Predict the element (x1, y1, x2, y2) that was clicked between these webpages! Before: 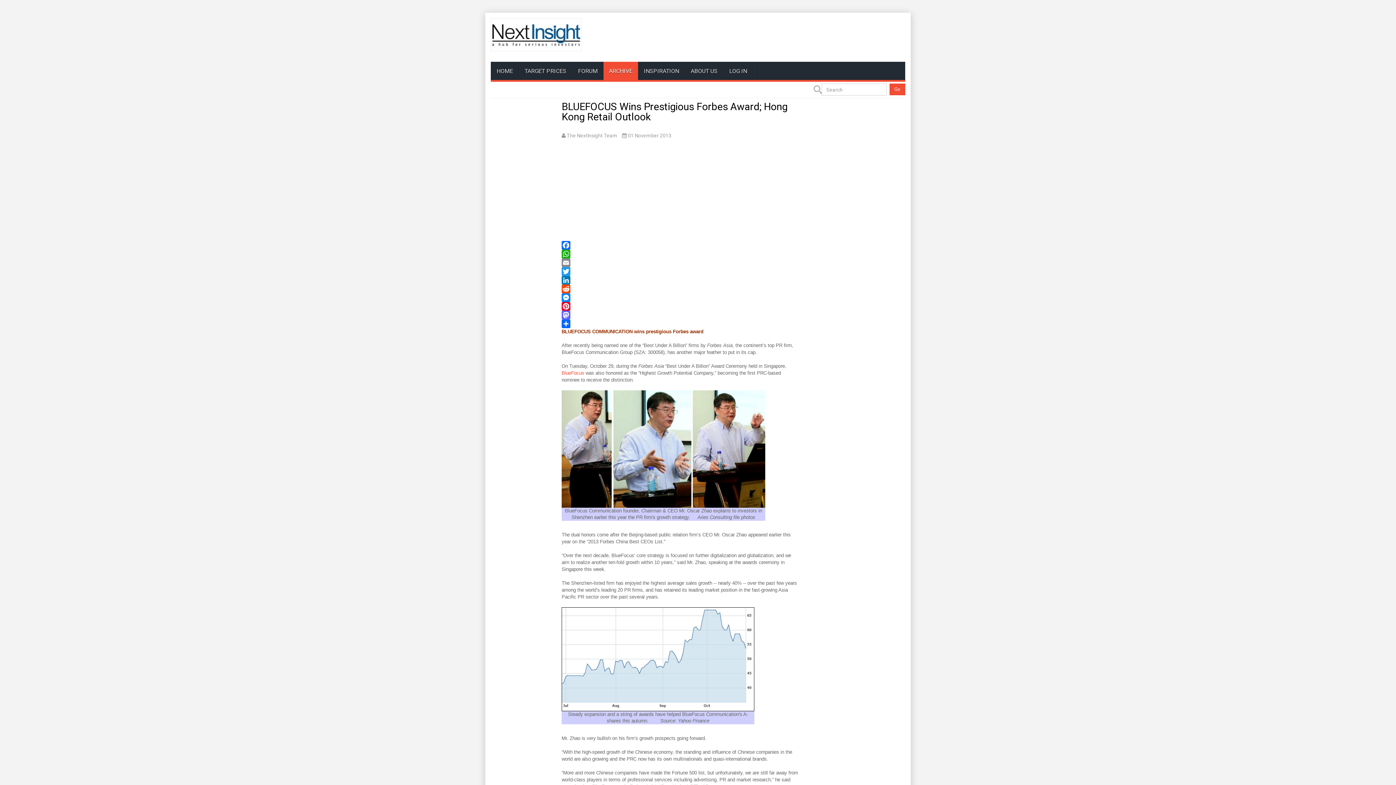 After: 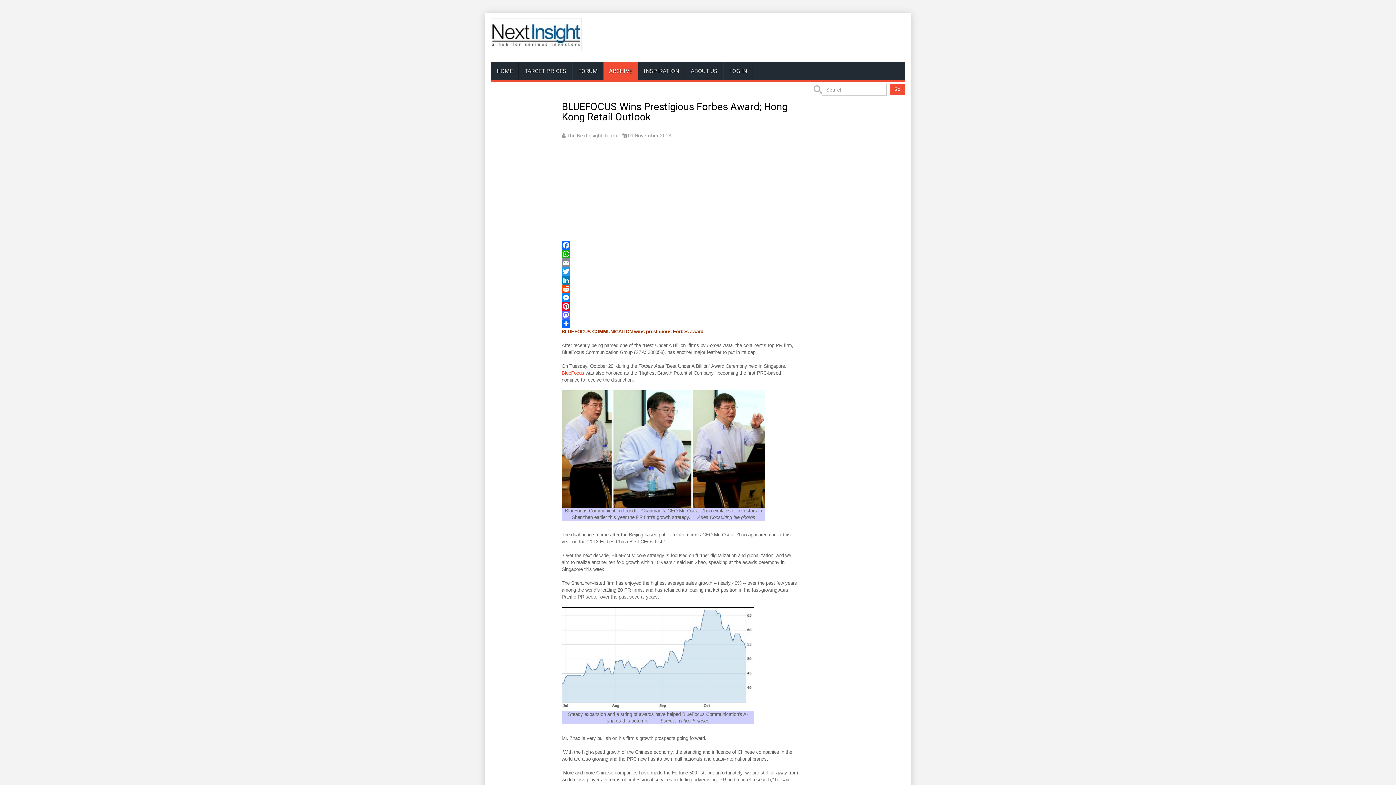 Action: bbox: (561, 275, 799, 284) label: LinkedIn